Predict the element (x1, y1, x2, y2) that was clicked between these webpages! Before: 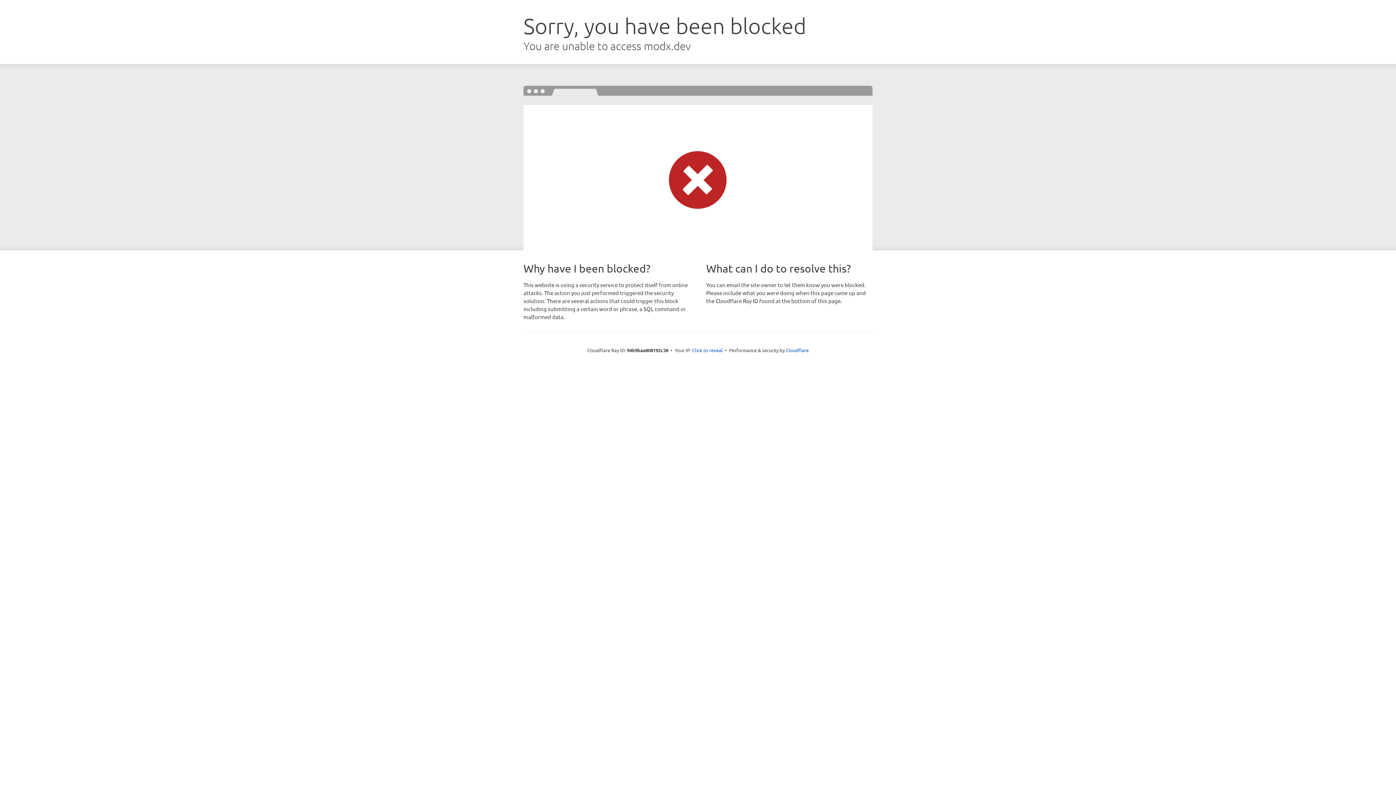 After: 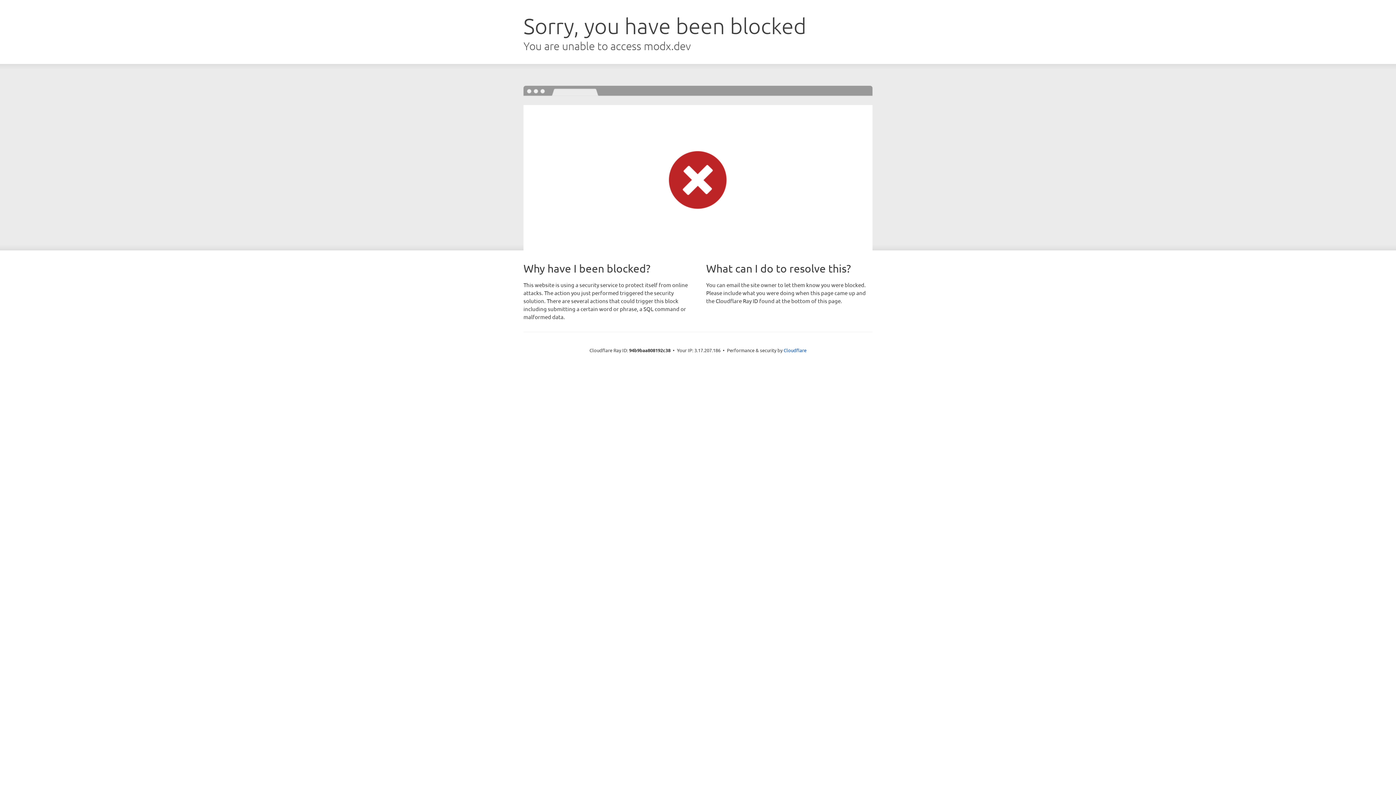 Action: bbox: (692, 346, 722, 353) label: Click to reveal